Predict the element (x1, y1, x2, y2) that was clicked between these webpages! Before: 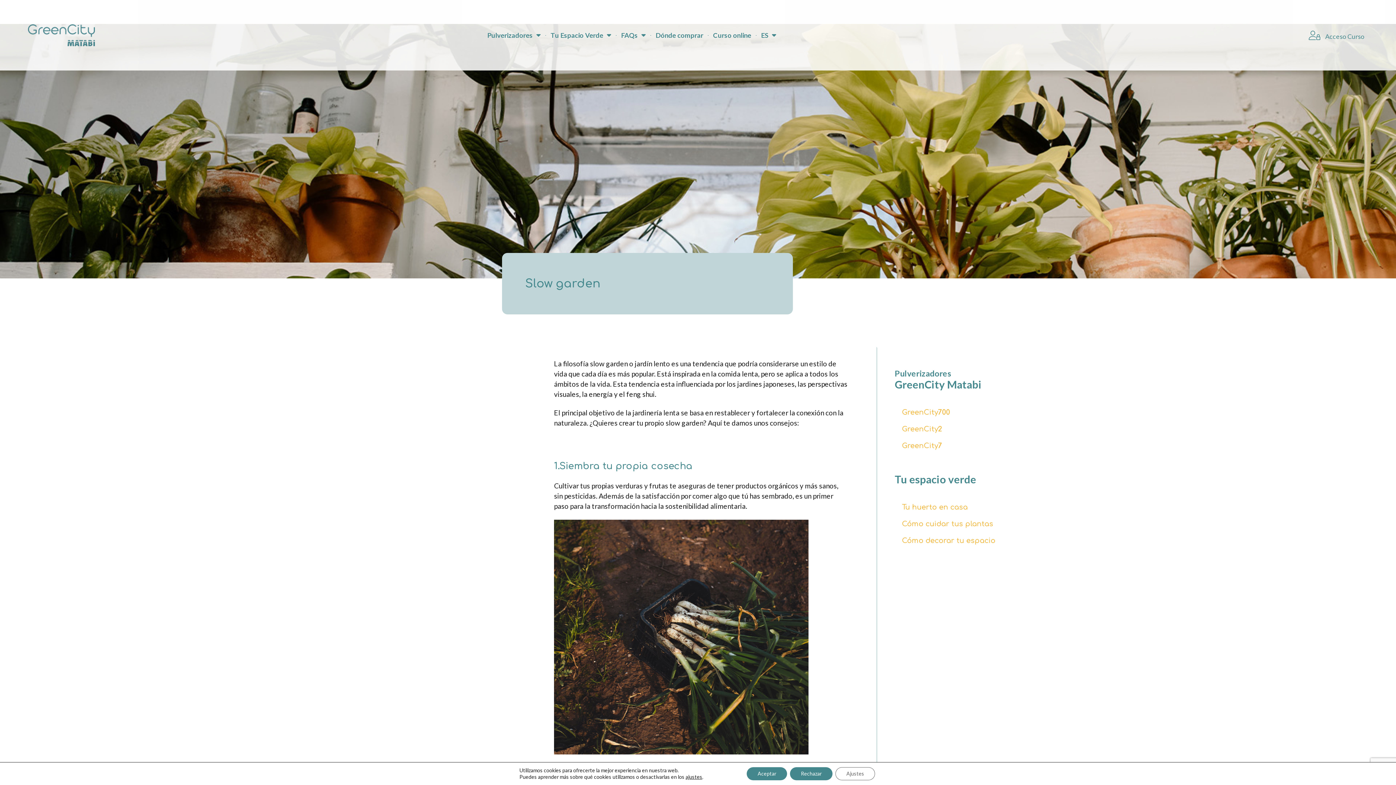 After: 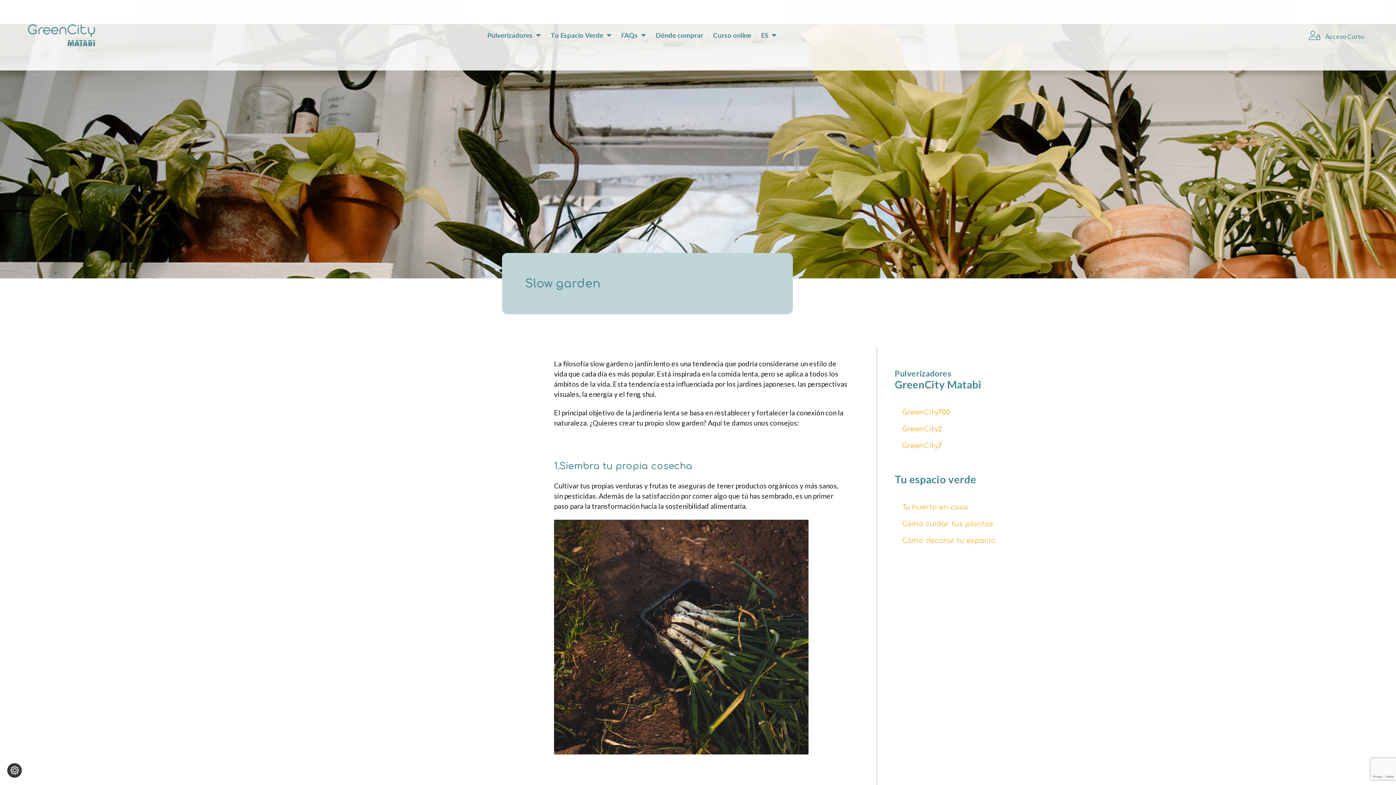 Action: label: Rechazar bbox: (790, 767, 832, 780)